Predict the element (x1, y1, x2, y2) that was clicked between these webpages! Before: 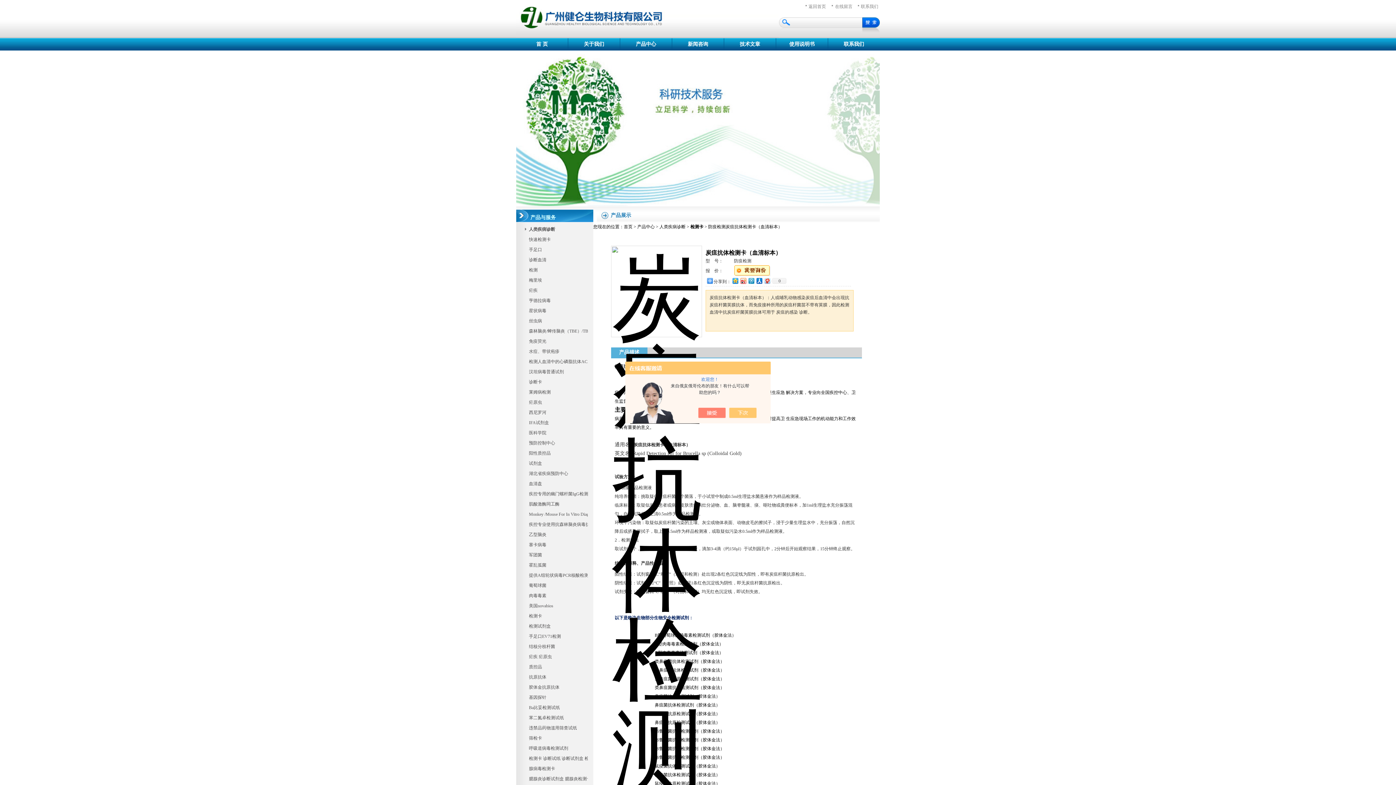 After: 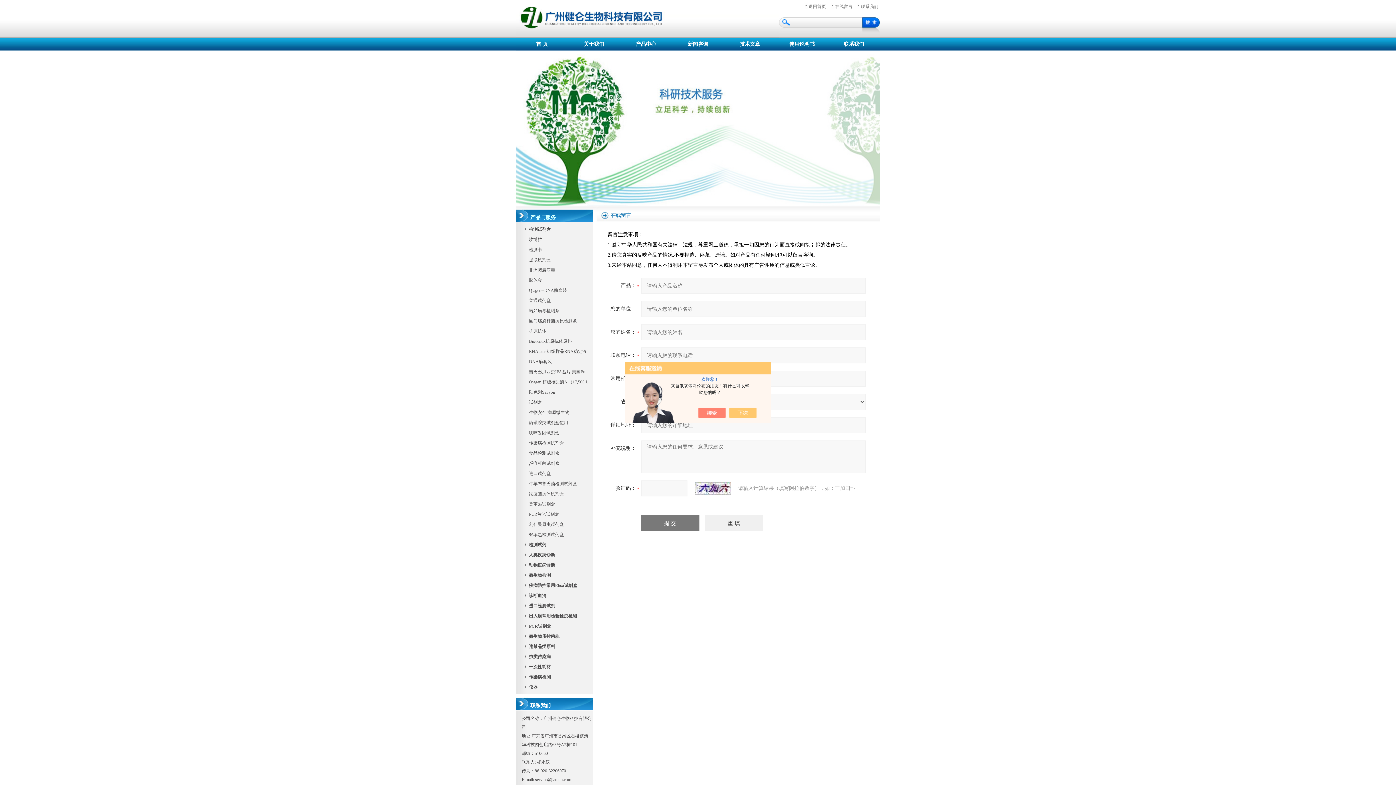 Action: bbox: (835, 2, 864, 10) label: 在线留言